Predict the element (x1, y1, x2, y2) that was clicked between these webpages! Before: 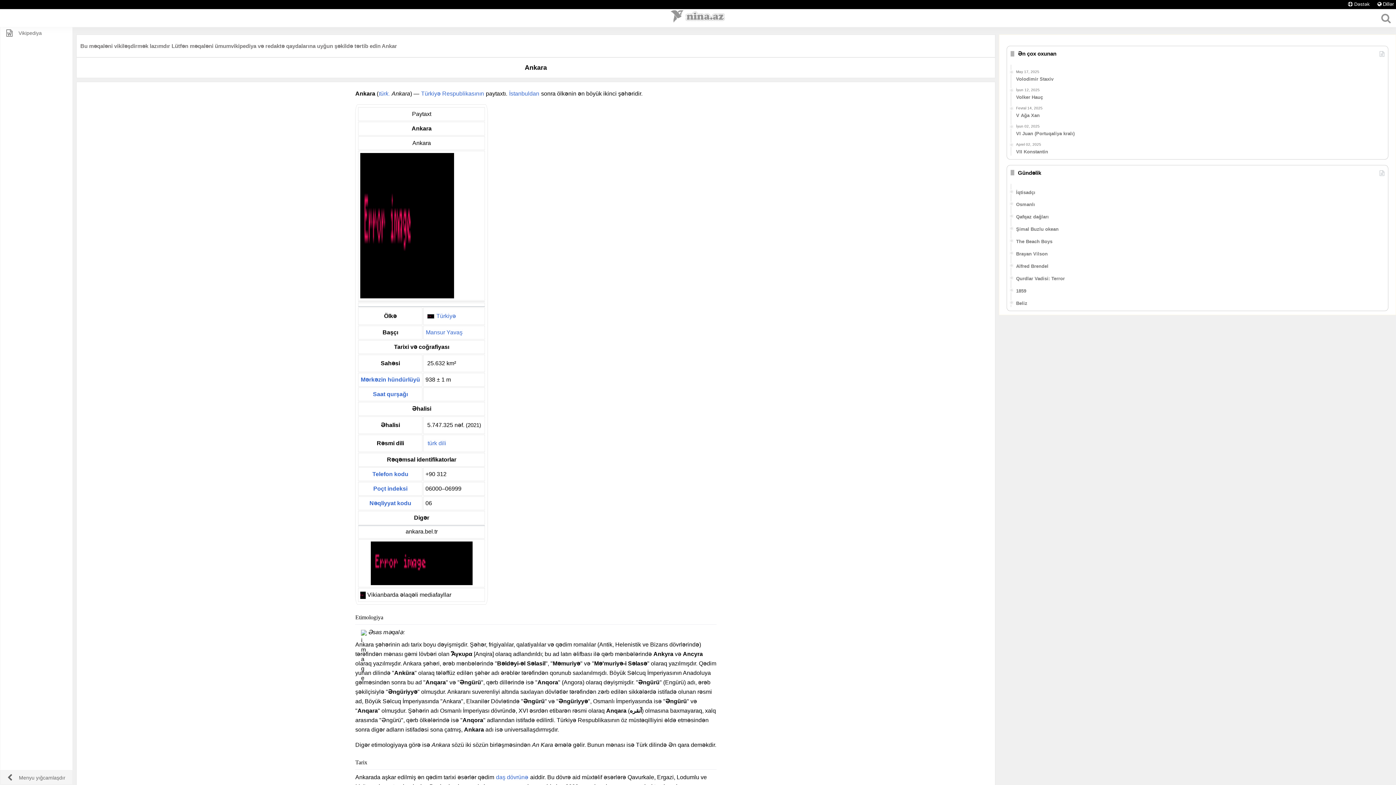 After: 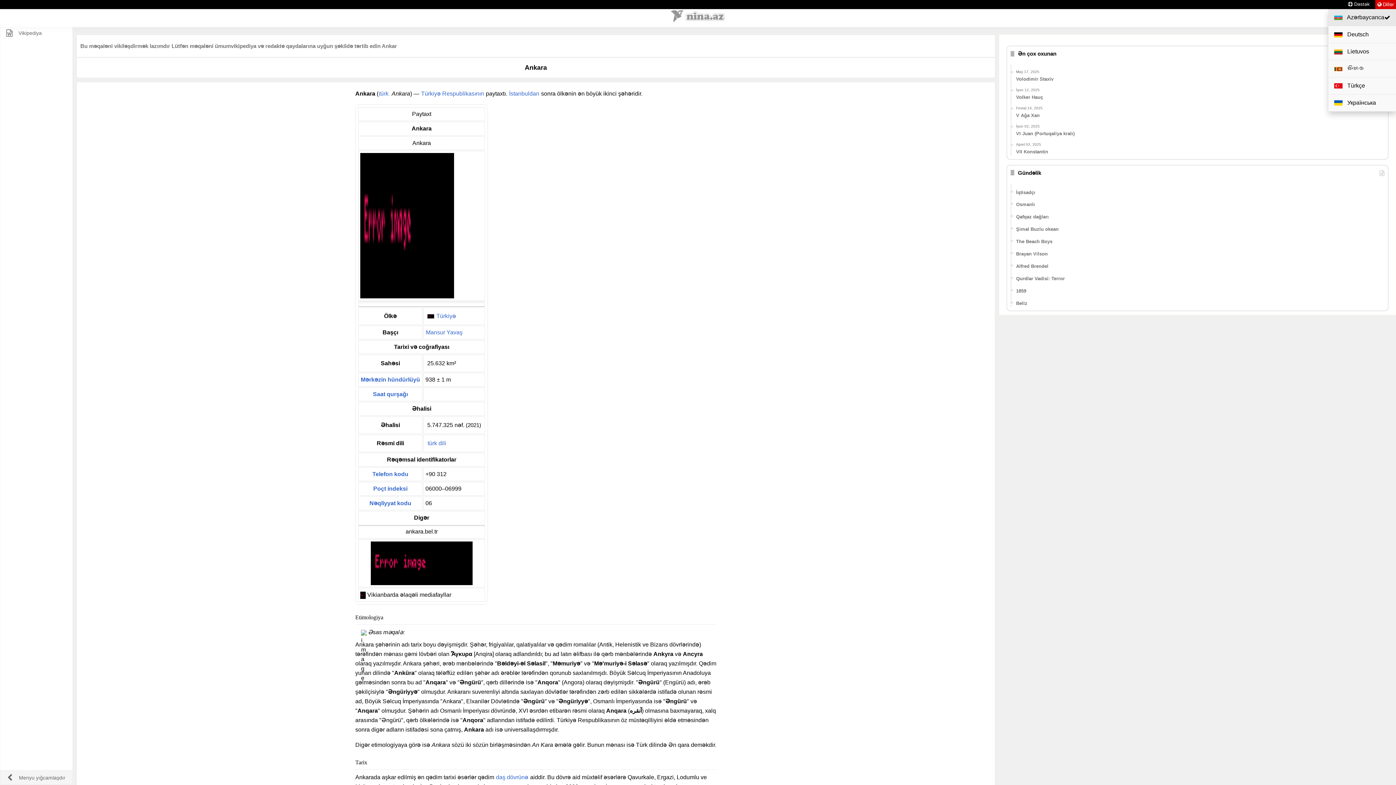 Action: bbox: (1375, 1, 1396, 7) label:  Dillər